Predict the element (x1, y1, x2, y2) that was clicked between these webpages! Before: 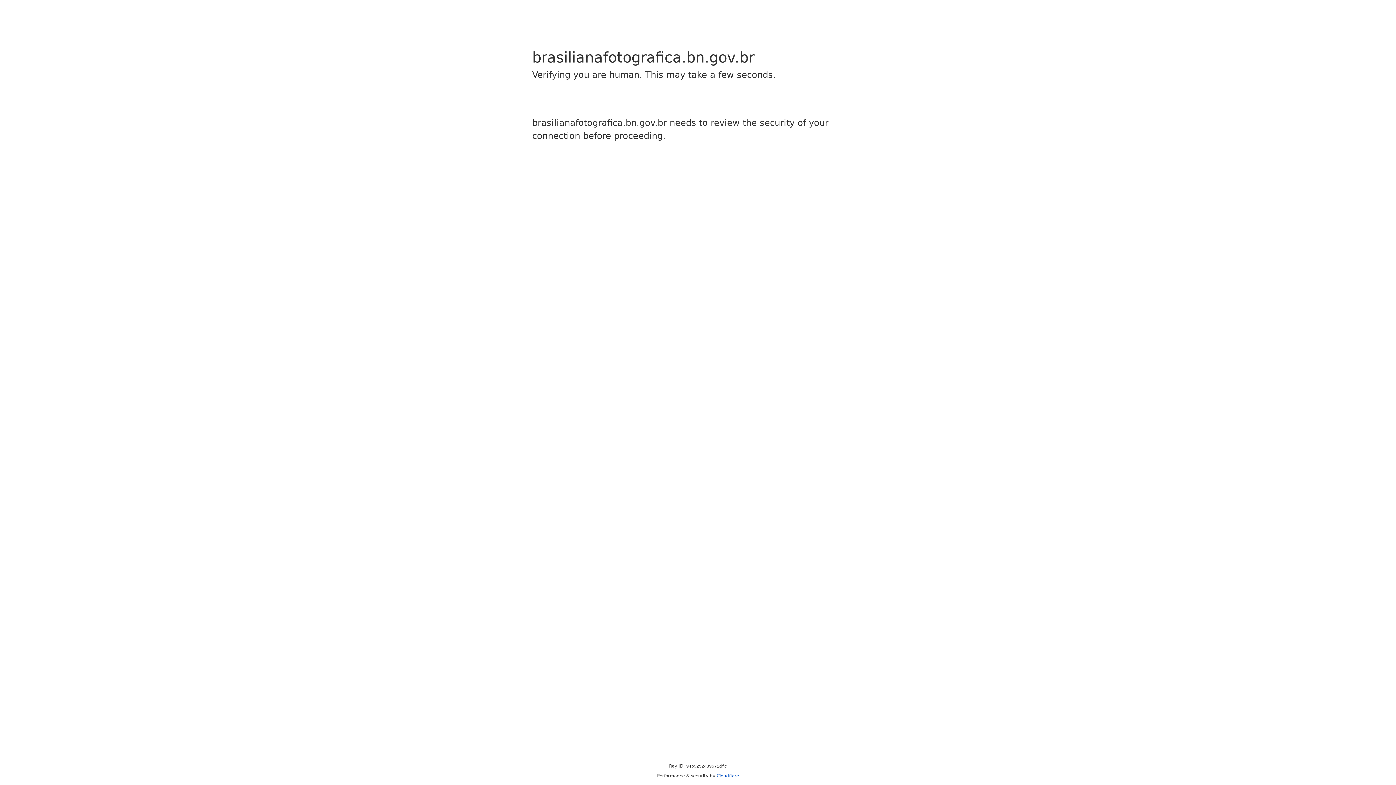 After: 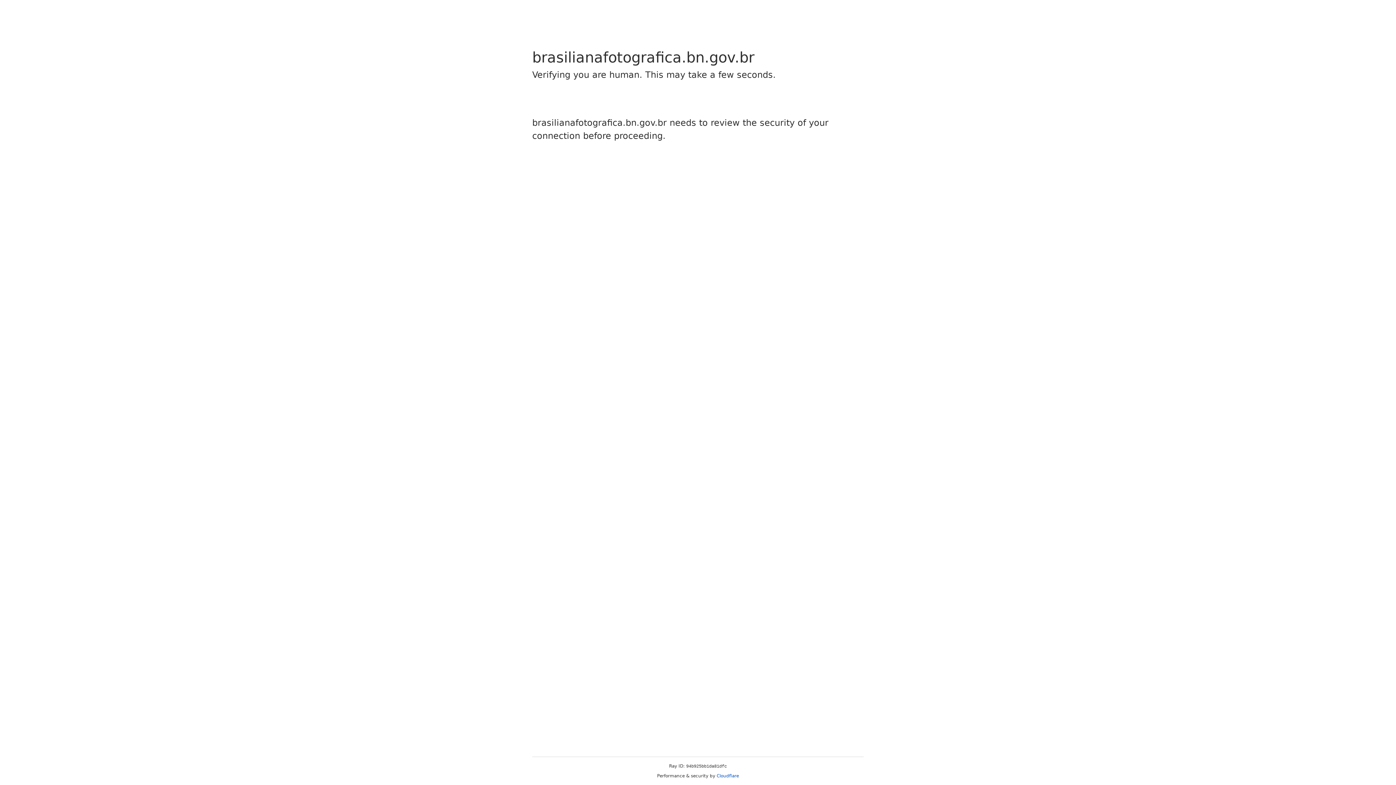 Action: bbox: (716, 773, 739, 778) label: Cloudflare